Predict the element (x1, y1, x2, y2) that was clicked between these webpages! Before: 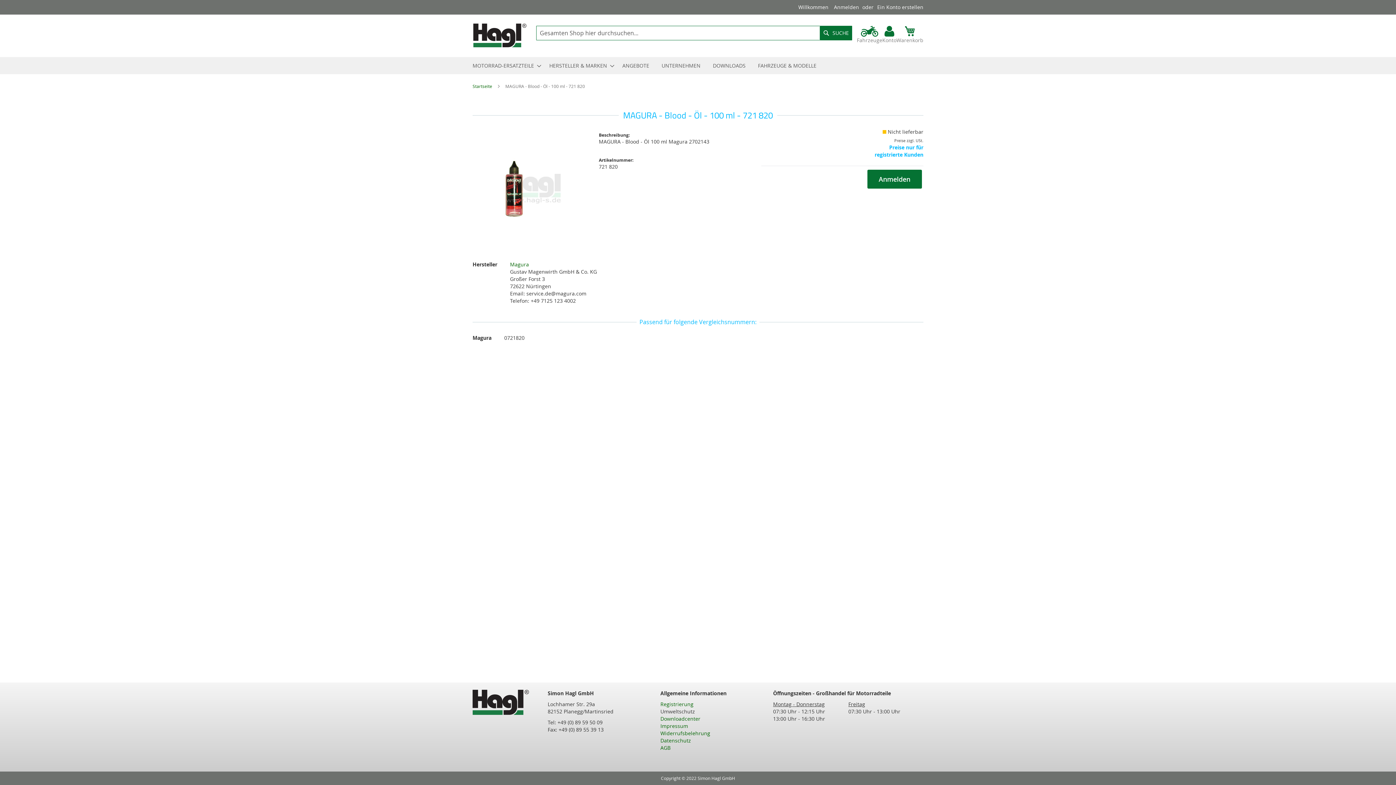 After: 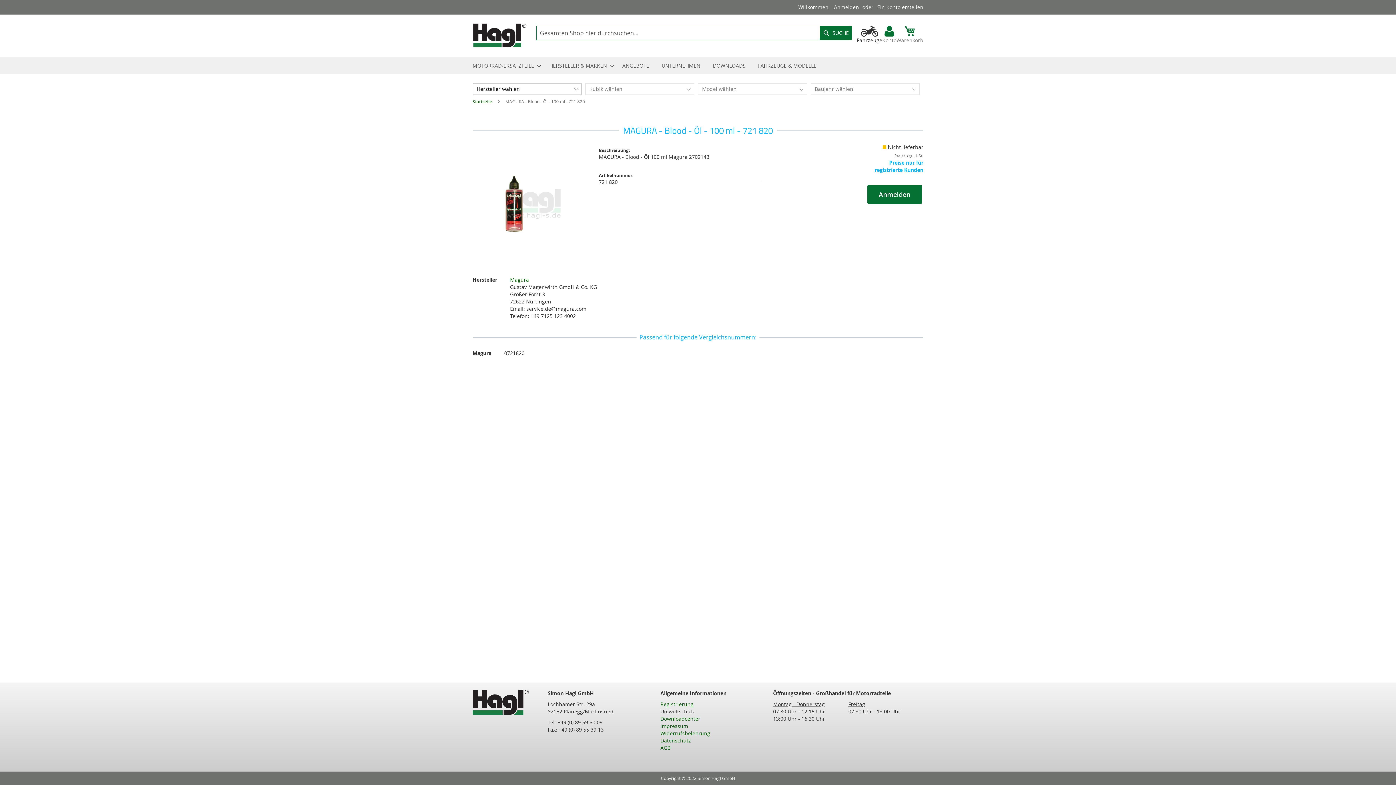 Action: label: Fahrzeuge bbox: (857, 25, 882, 57)